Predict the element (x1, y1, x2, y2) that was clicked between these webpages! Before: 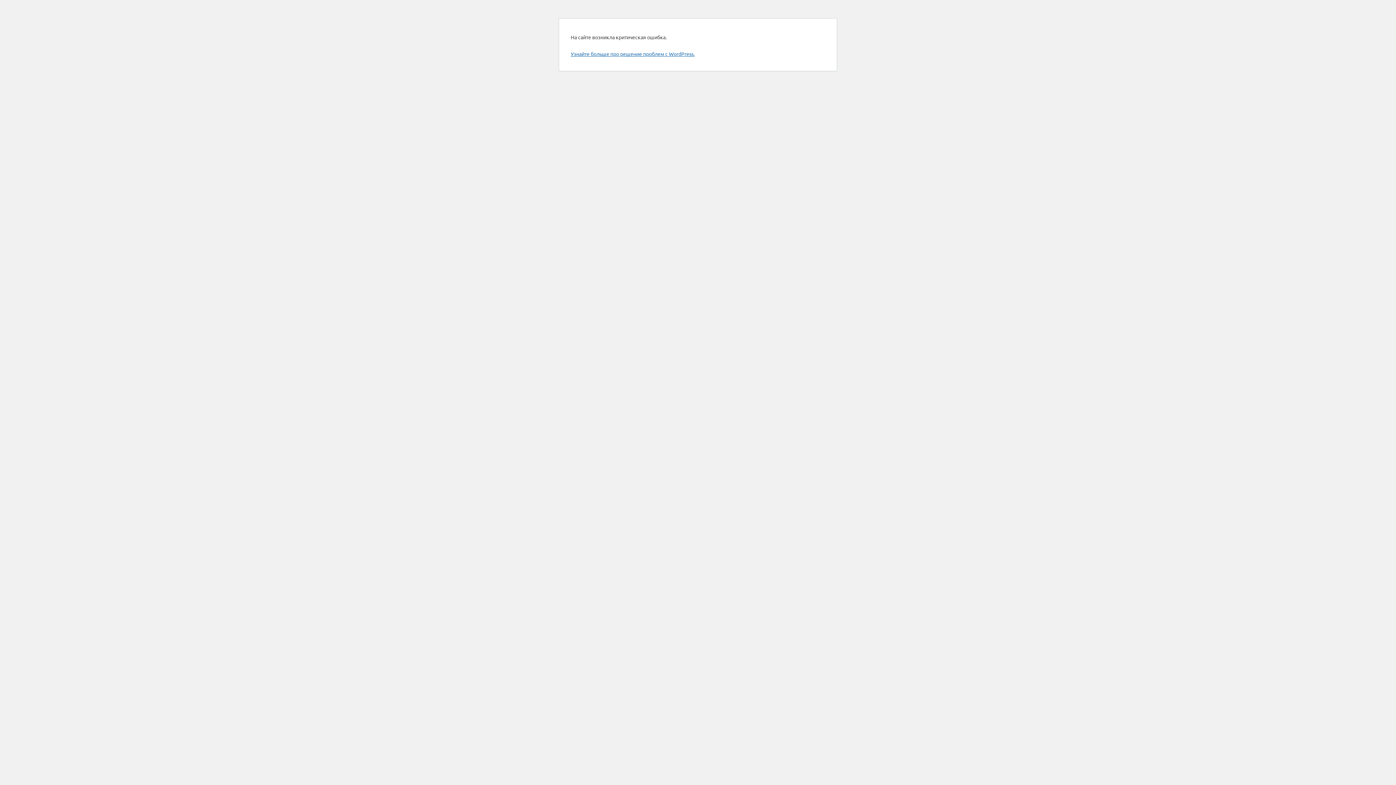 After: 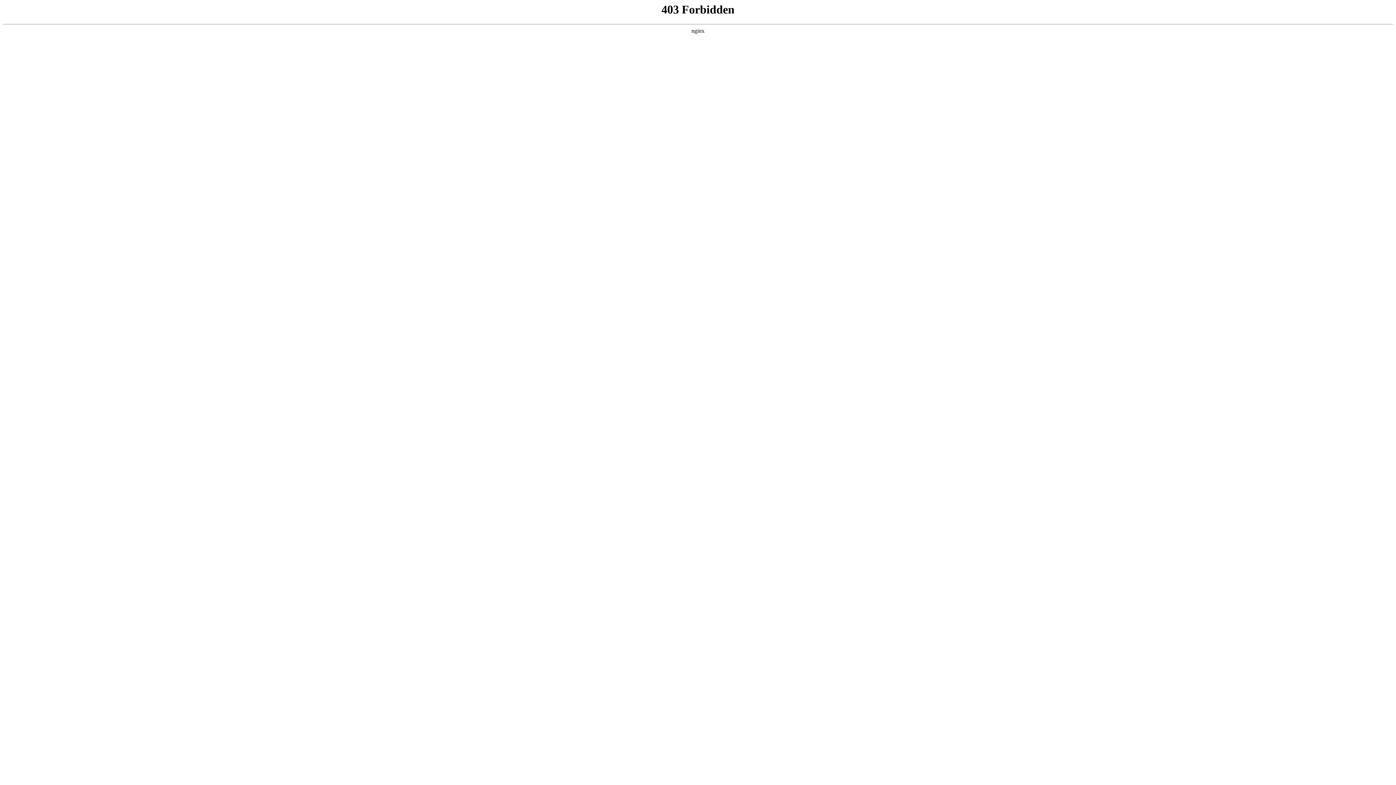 Action: bbox: (570, 50, 694, 57) label: Узнайте больше про решение проблем с WordPress.